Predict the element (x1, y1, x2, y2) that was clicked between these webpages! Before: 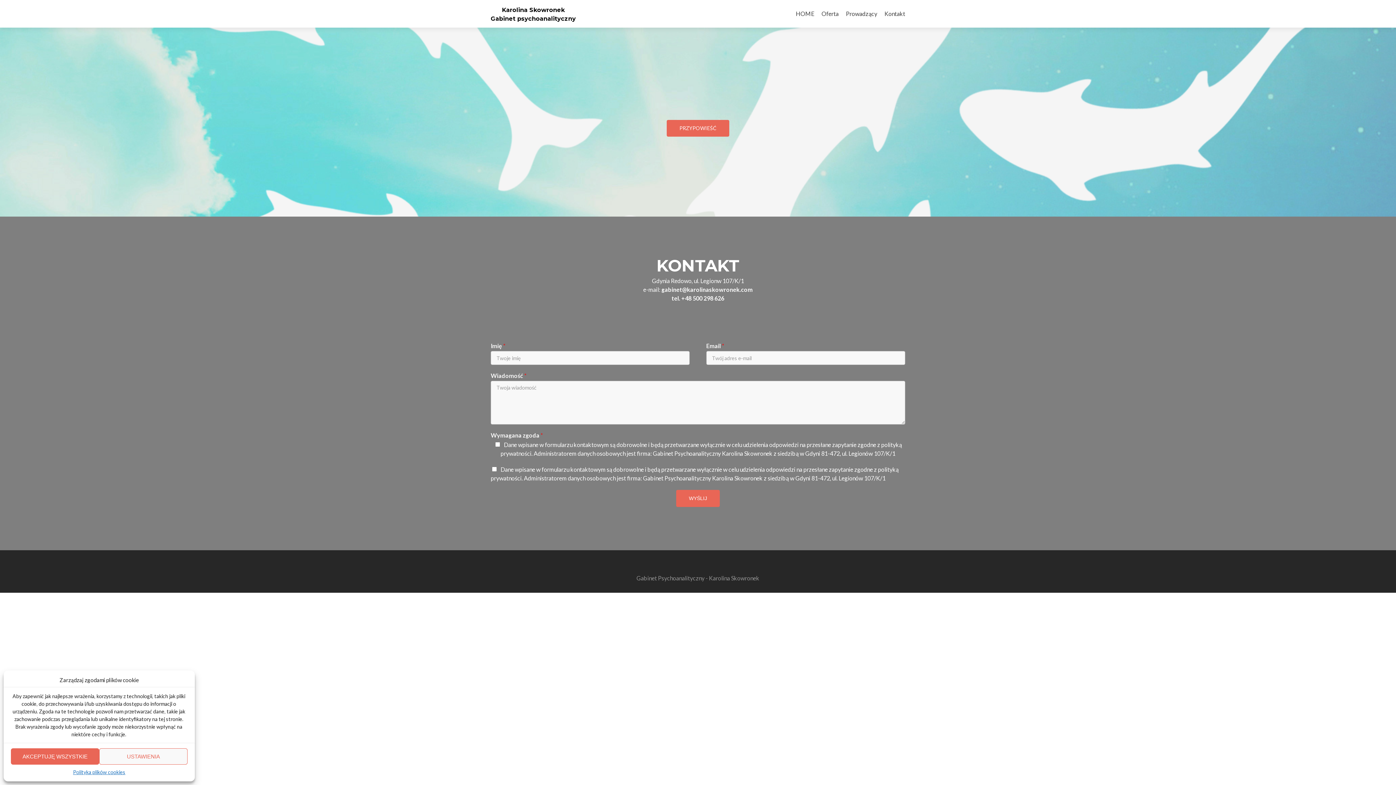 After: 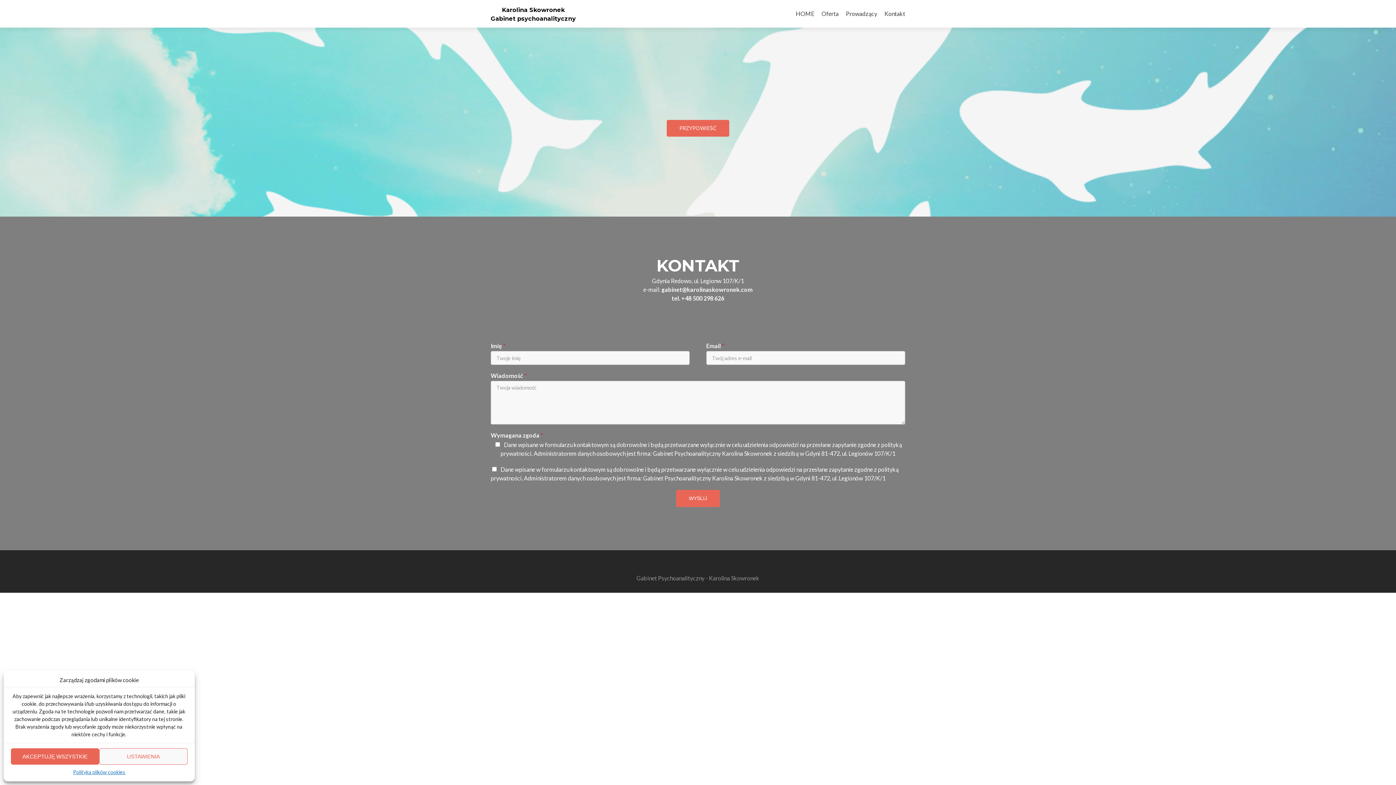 Action: label: tel. +48 500 298 626 bbox: (671, 294, 724, 301)